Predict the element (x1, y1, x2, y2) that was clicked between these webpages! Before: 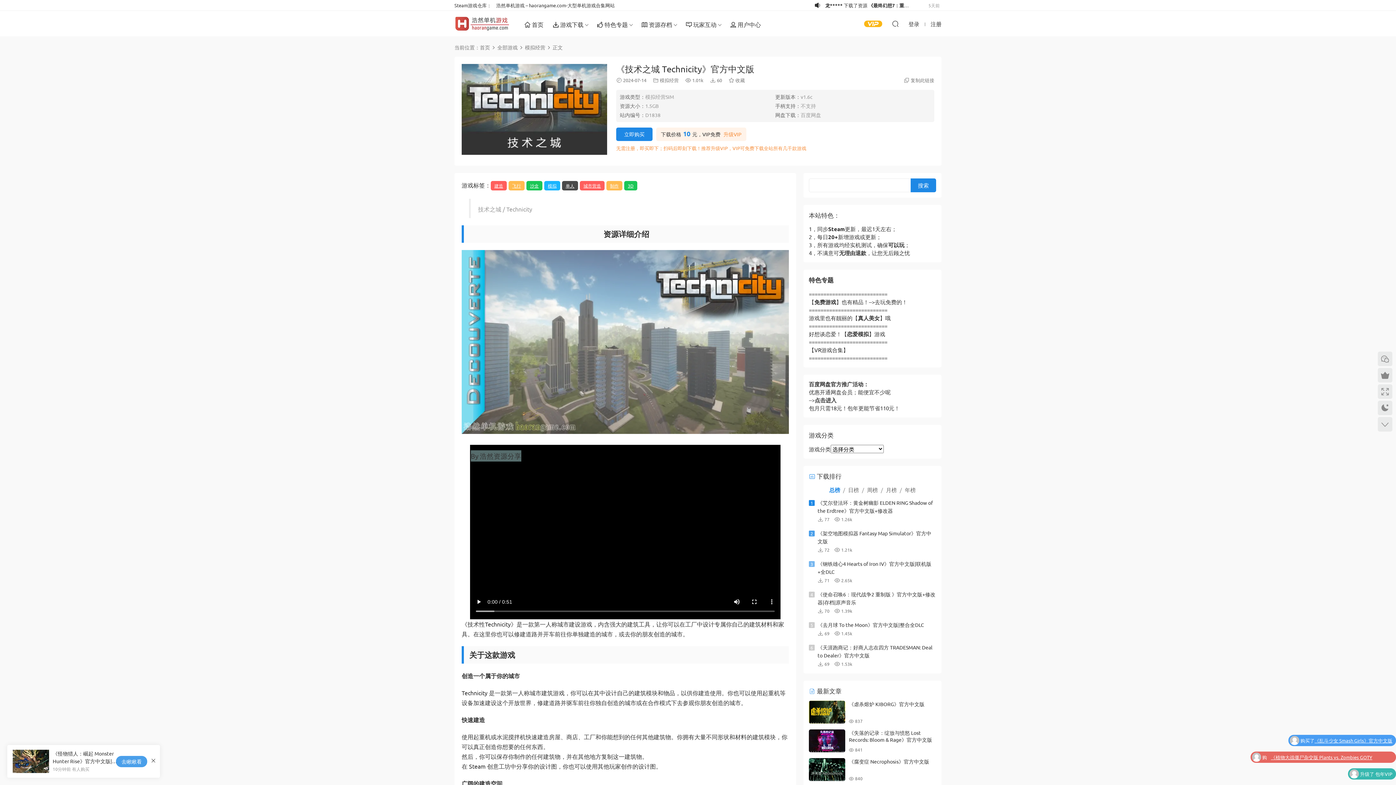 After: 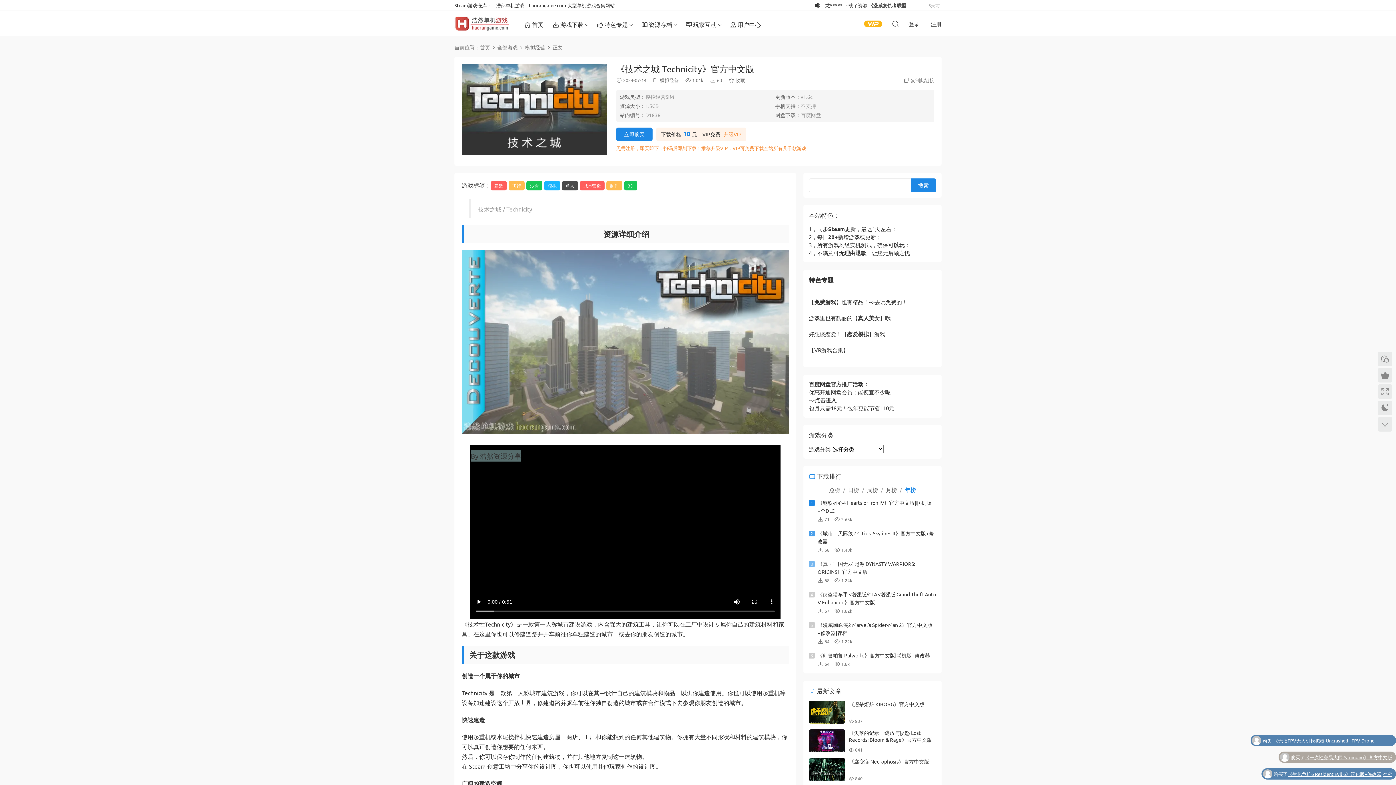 Action: bbox: (905, 486, 916, 494) label: 年榜